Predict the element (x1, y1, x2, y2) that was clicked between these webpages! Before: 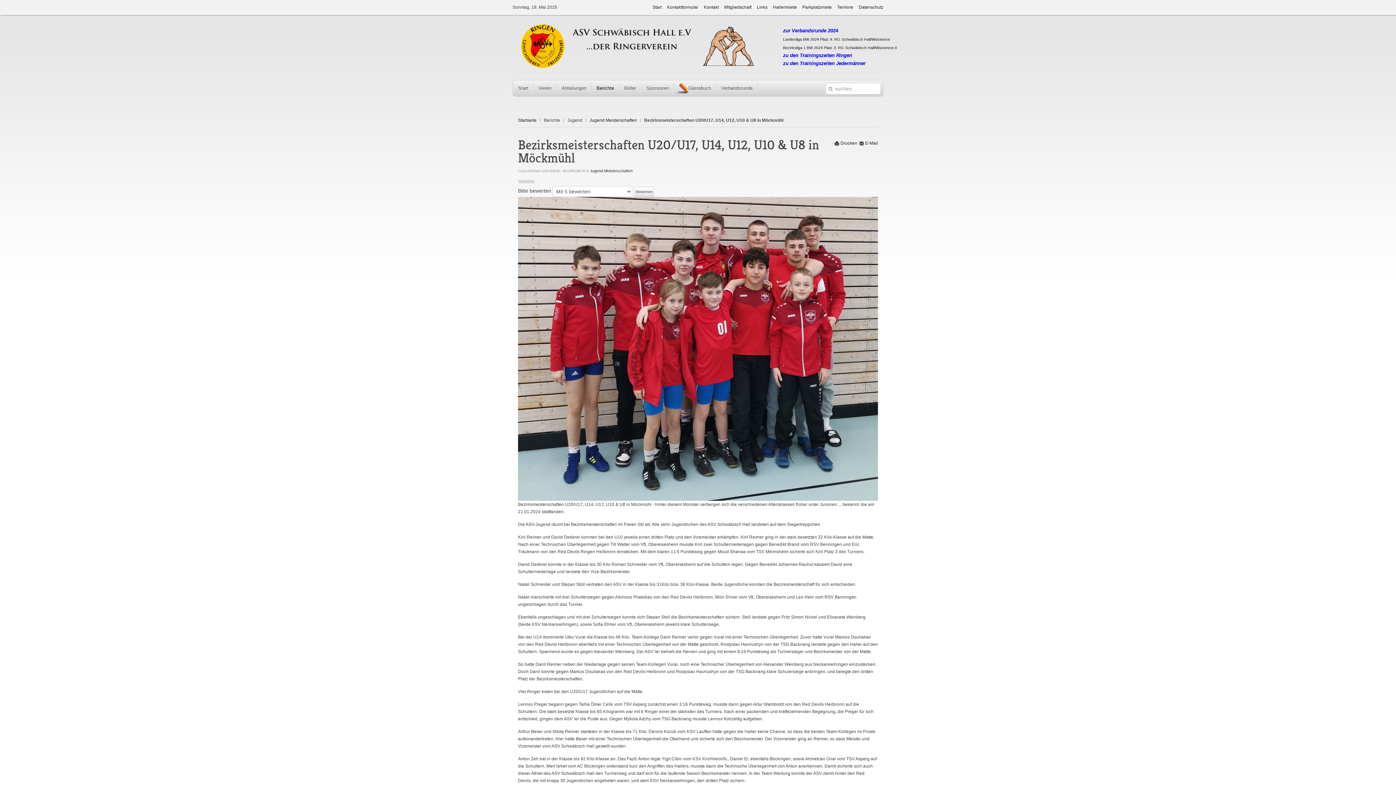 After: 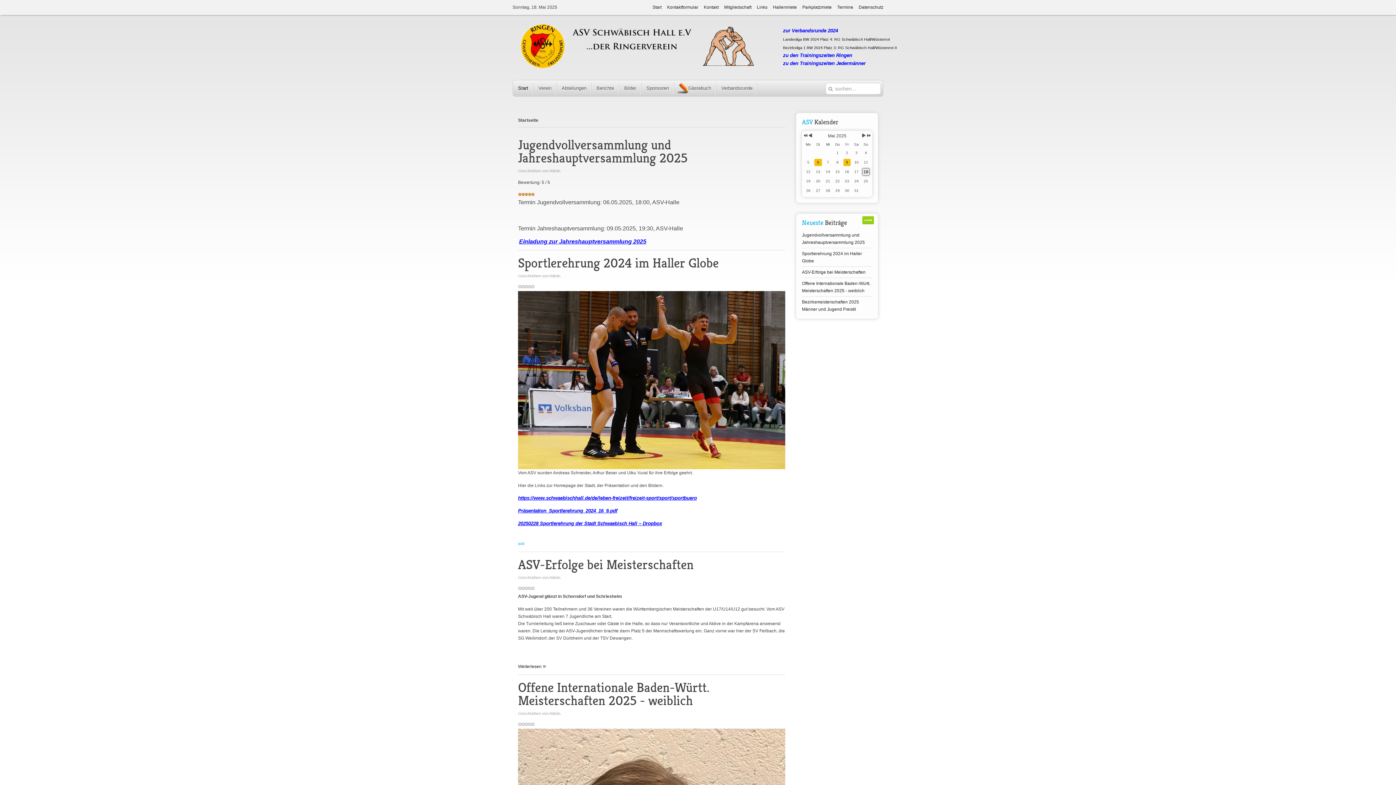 Action: bbox: (518, 116, 540, 124) label: Startseite